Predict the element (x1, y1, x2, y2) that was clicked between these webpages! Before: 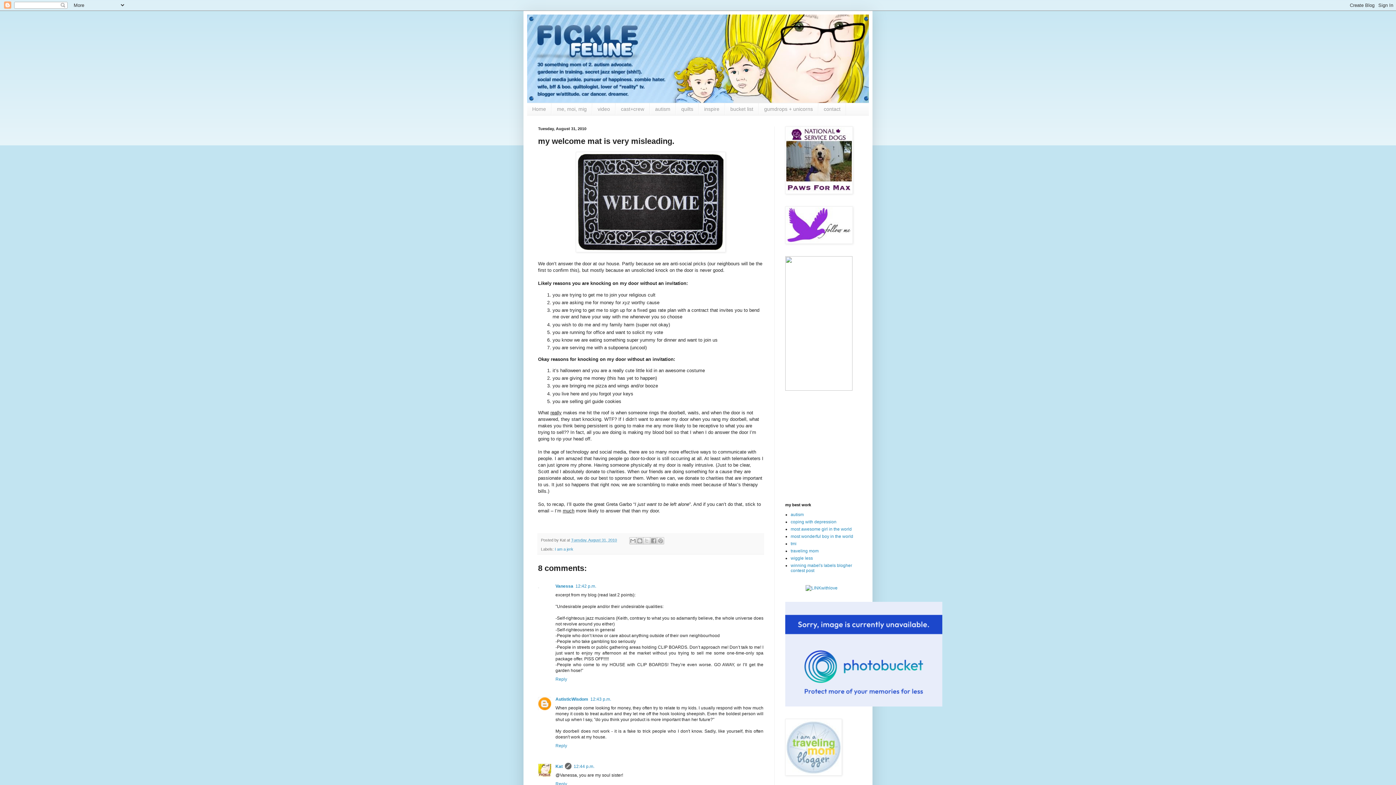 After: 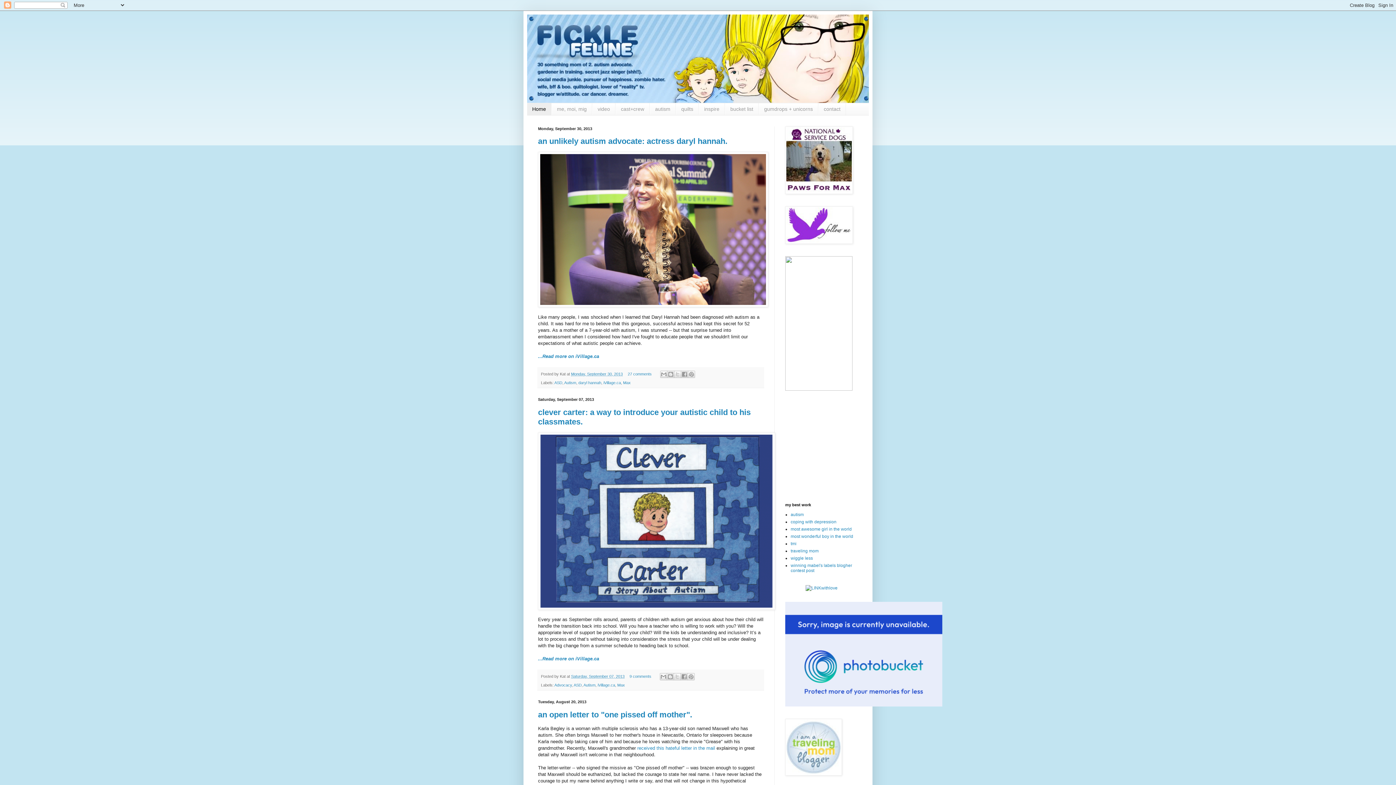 Action: bbox: (527, 103, 551, 115) label: Home